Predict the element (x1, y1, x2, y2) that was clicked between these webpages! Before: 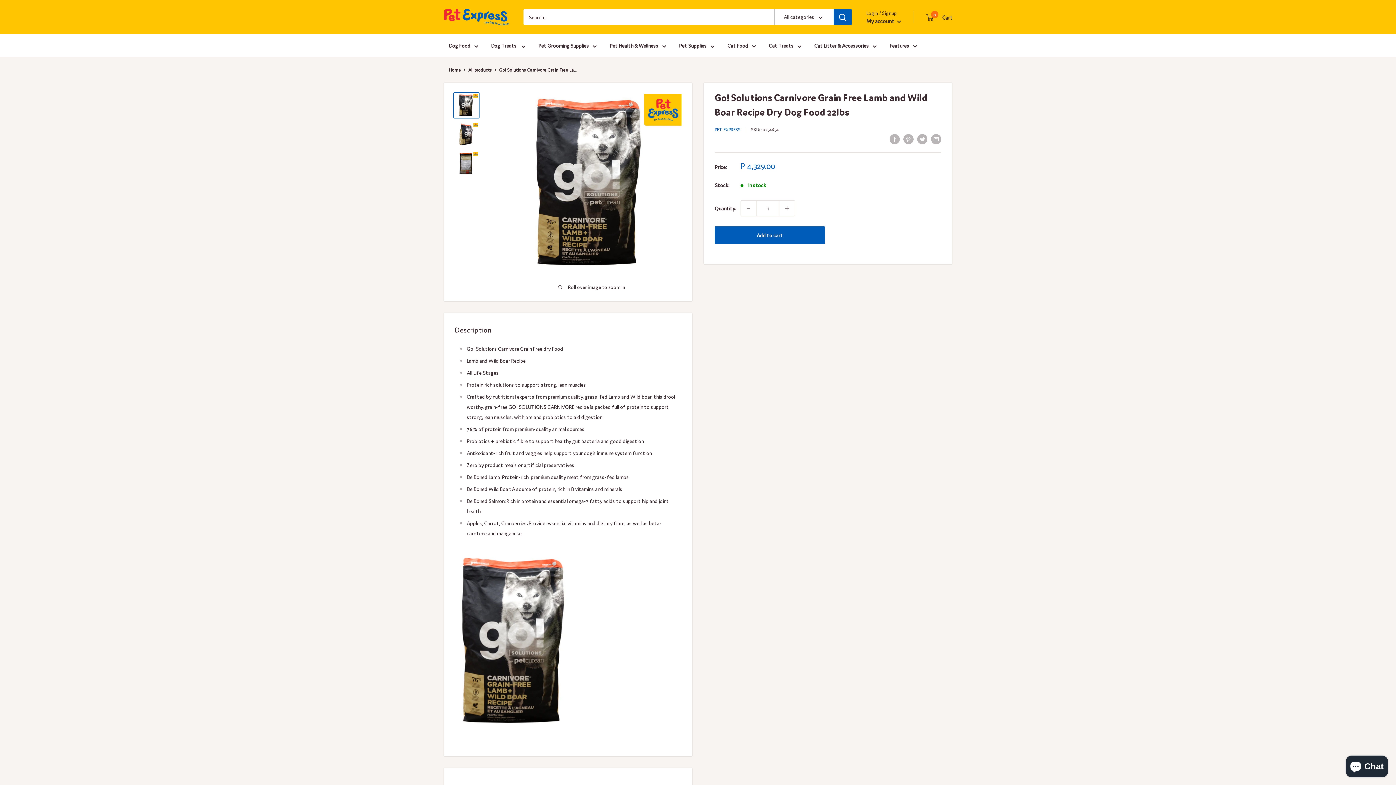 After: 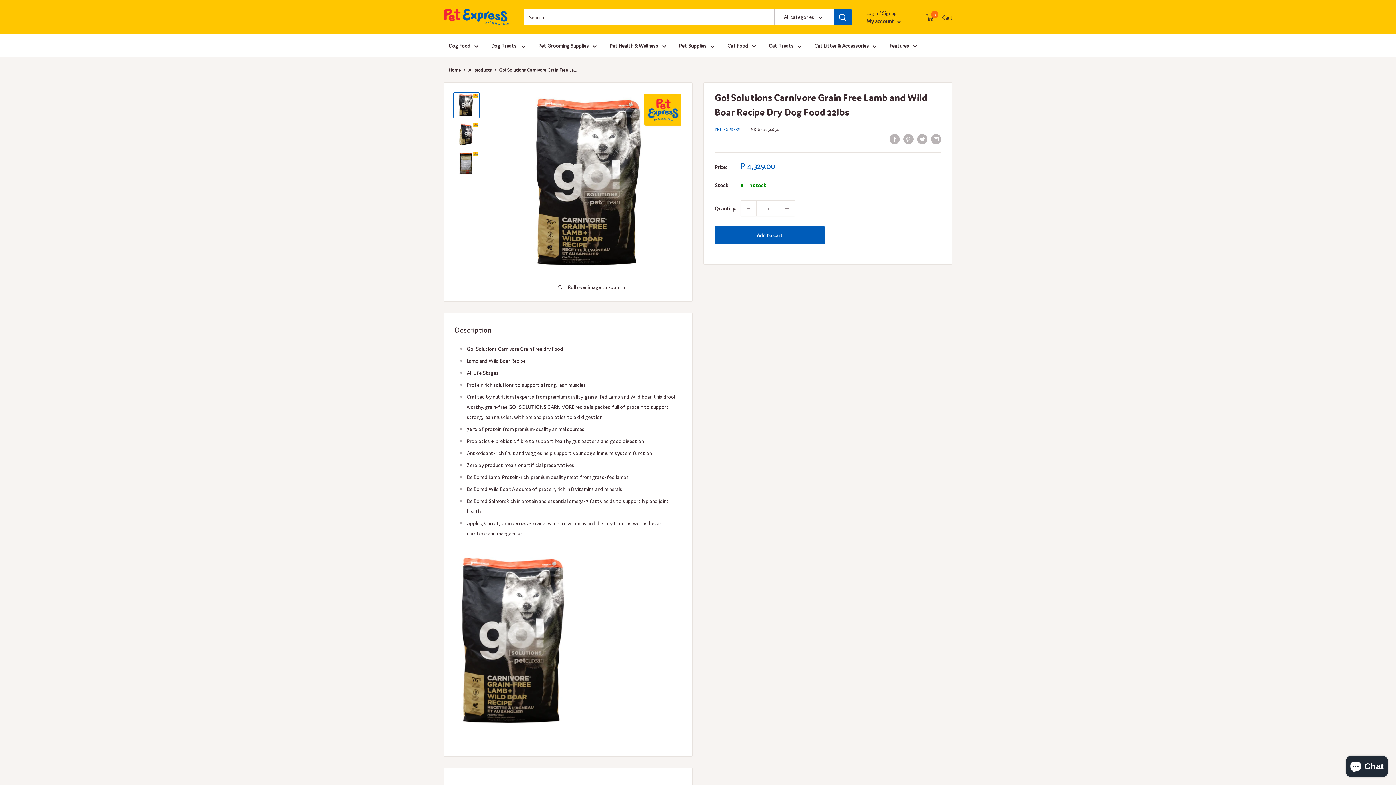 Action: bbox: (453, 92, 479, 118)